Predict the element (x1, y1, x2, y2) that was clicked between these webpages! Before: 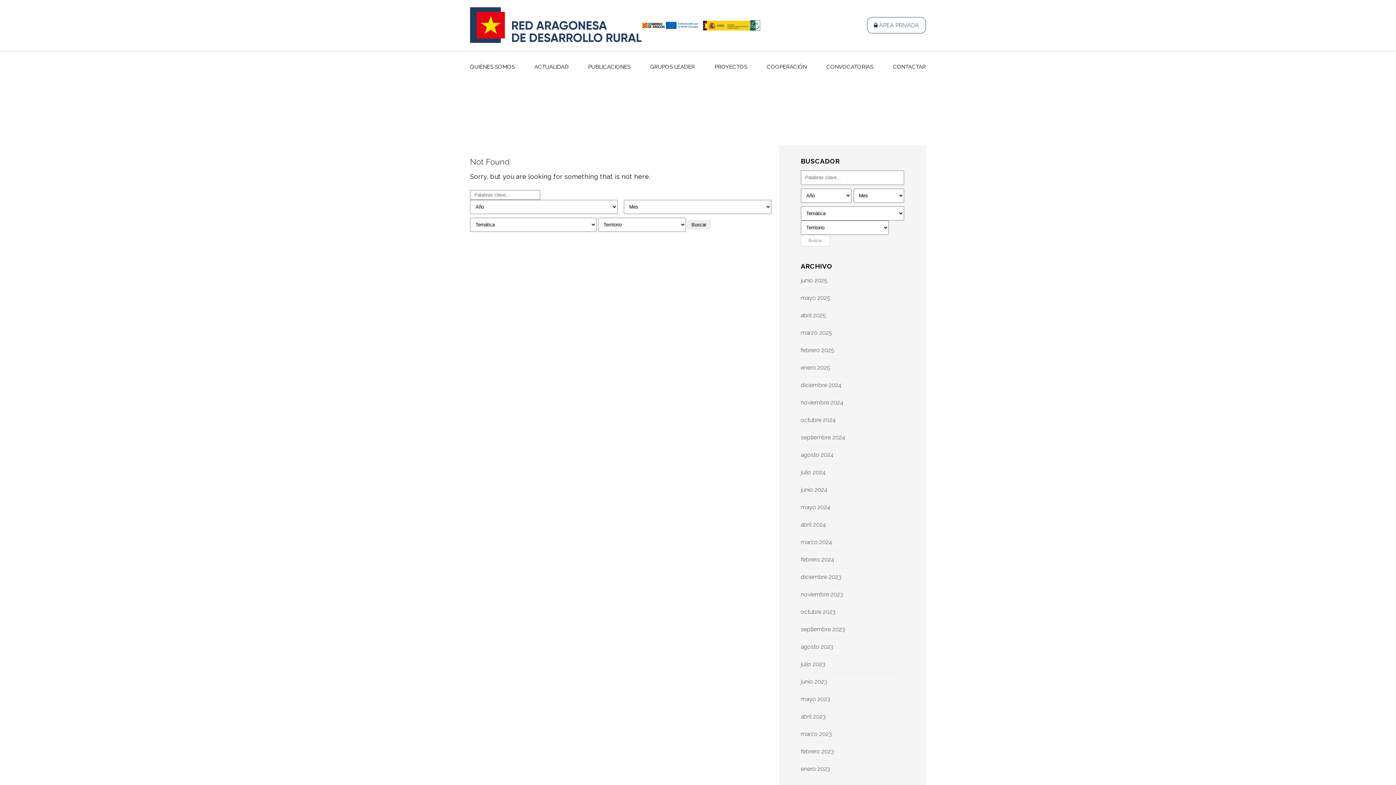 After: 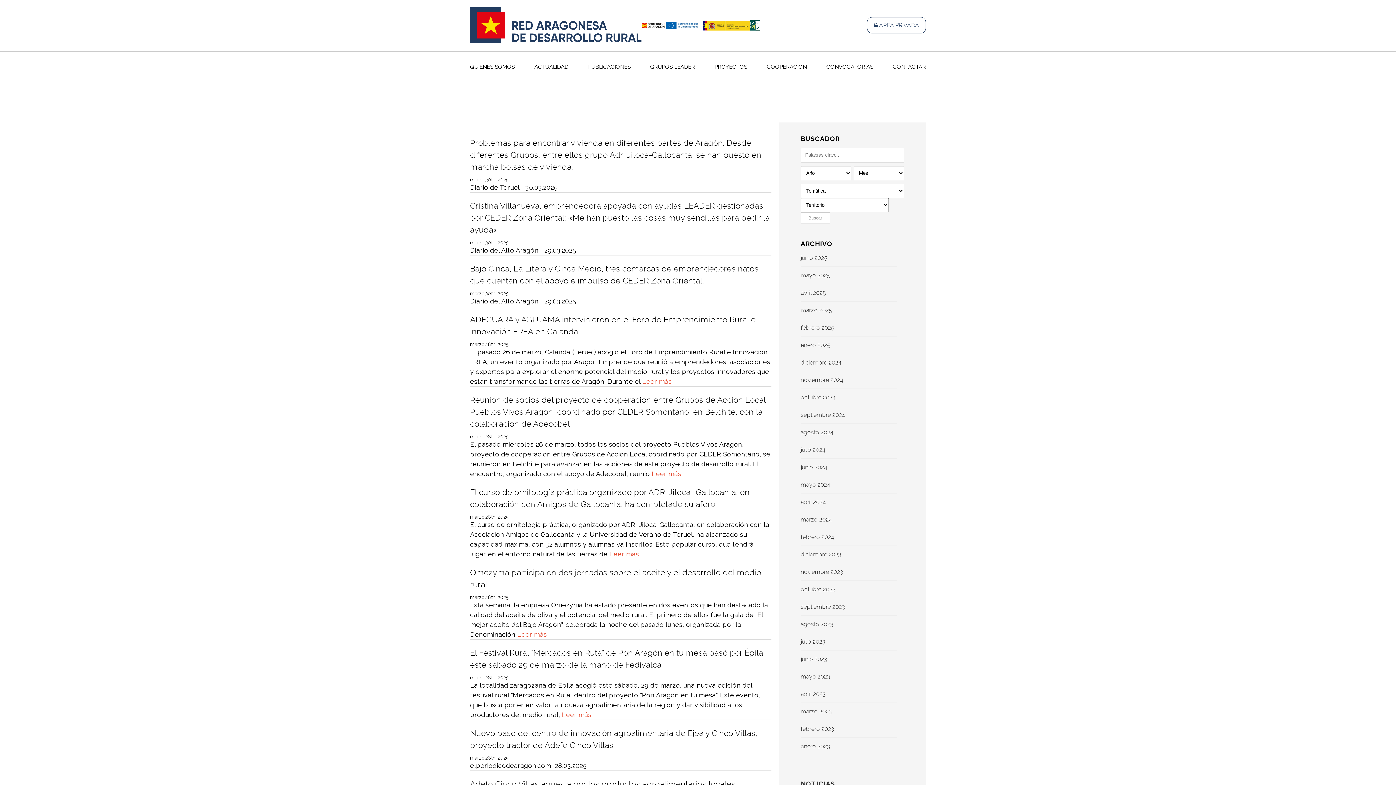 Action: label: marzo 2025 bbox: (800, 329, 832, 336)